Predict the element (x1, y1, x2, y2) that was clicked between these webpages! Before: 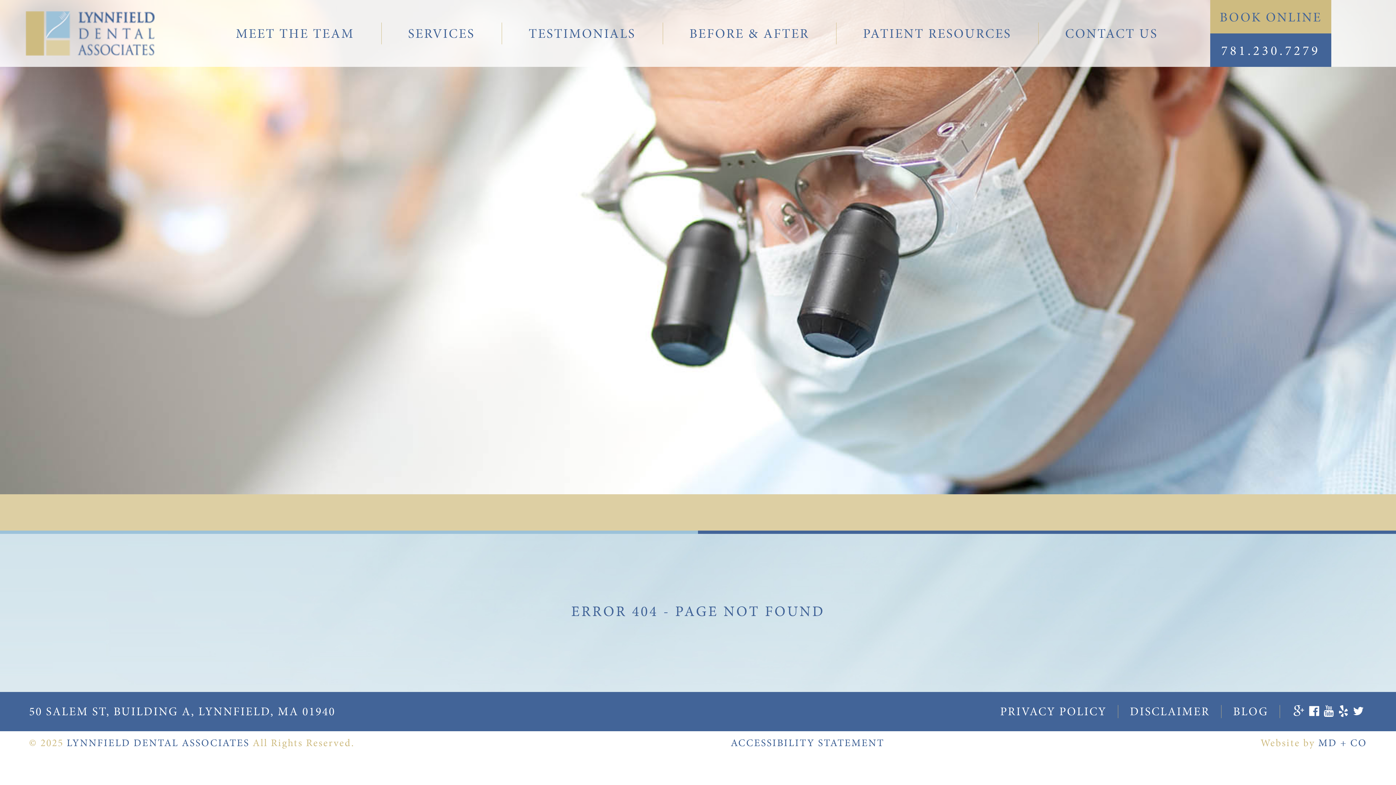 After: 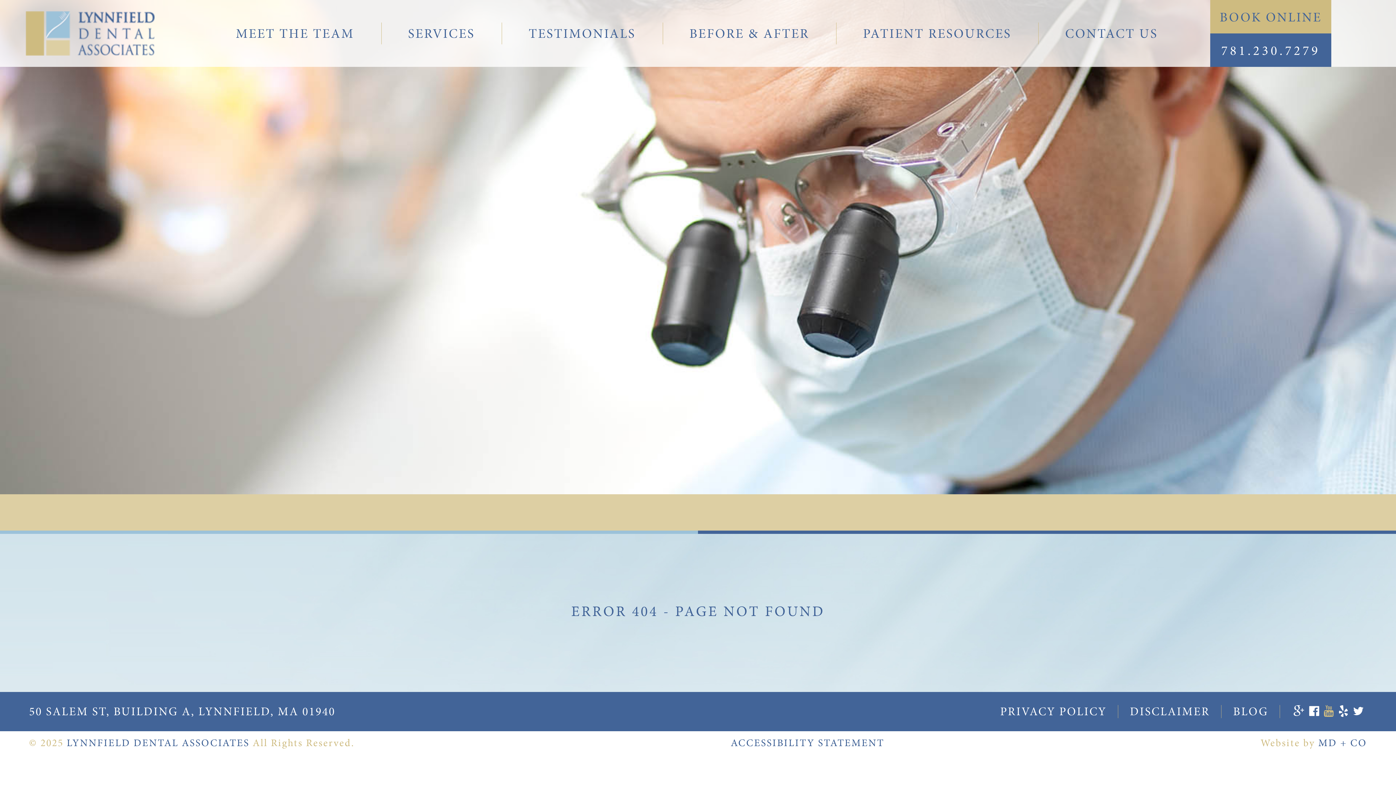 Action: bbox: (1324, 703, 1335, 720)